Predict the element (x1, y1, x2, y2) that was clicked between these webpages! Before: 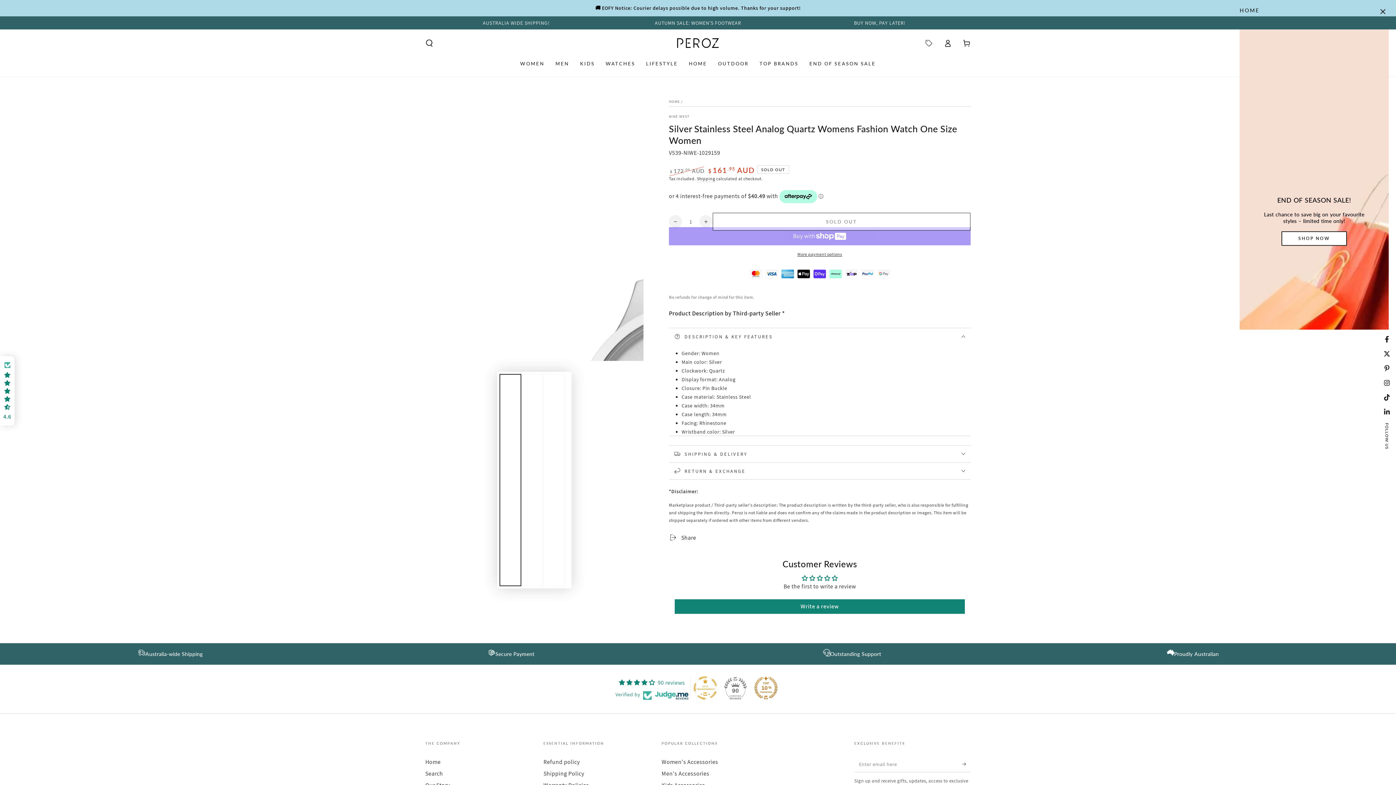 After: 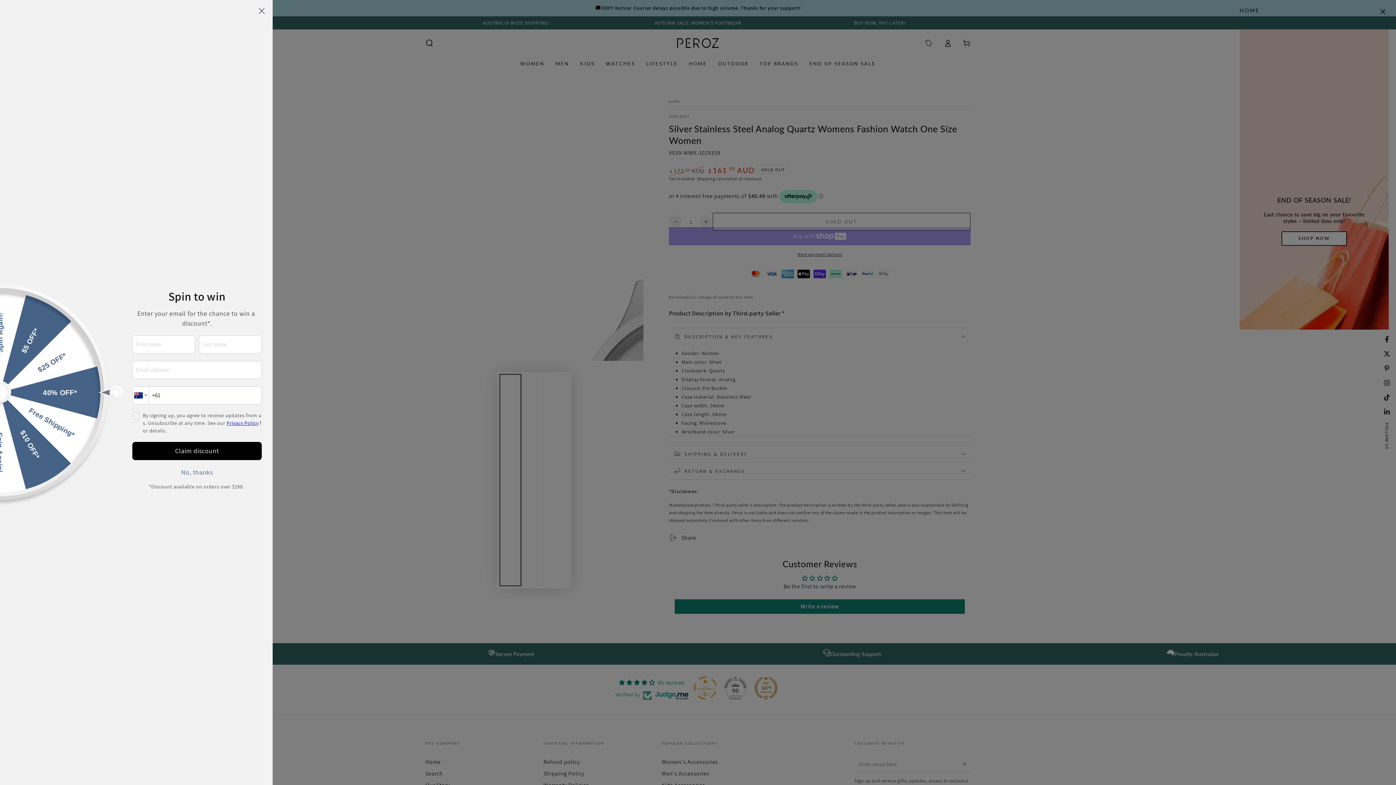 Action: bbox: (669, 215, 682, 228) label: Decrease quantity for Silver Stainless Steel Analog Quartz Womens Fashion Watch One Size Women